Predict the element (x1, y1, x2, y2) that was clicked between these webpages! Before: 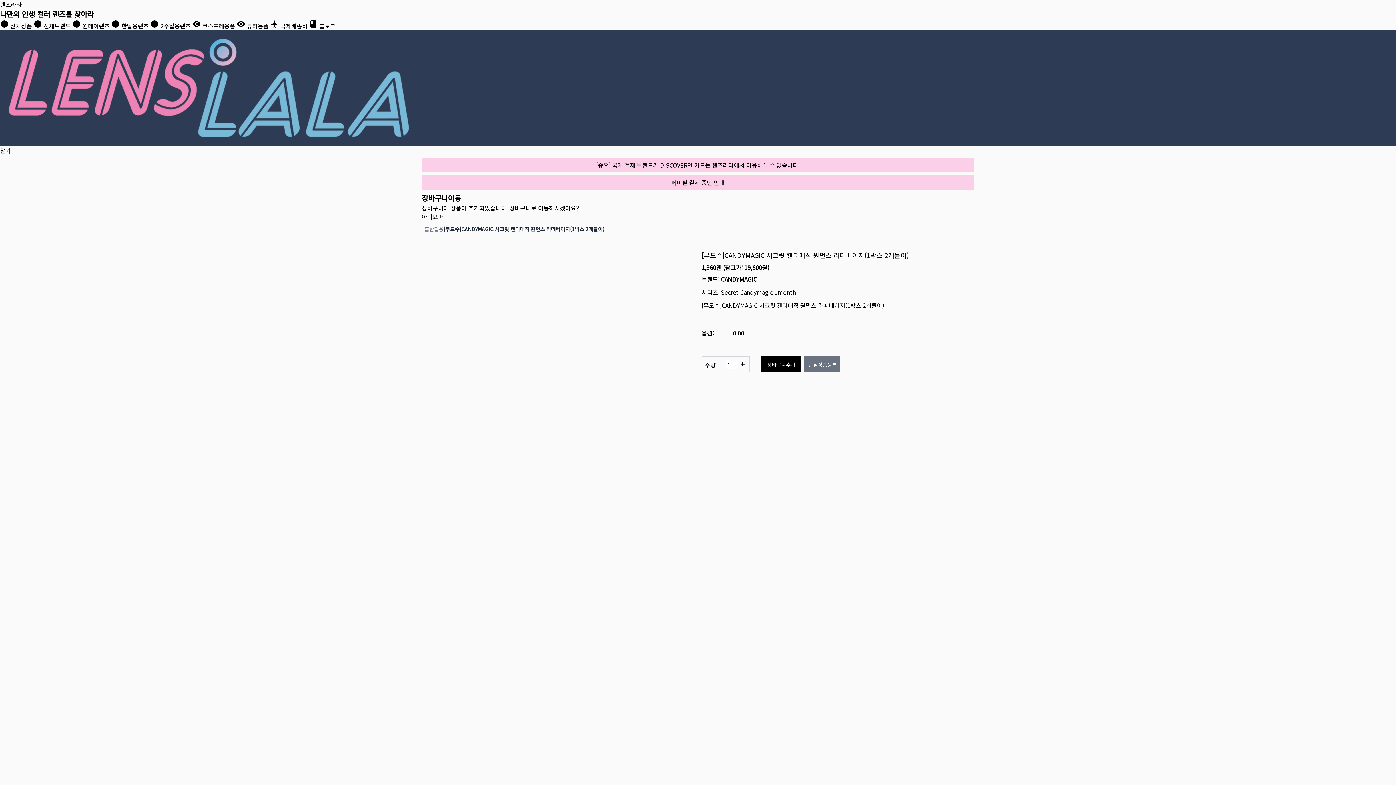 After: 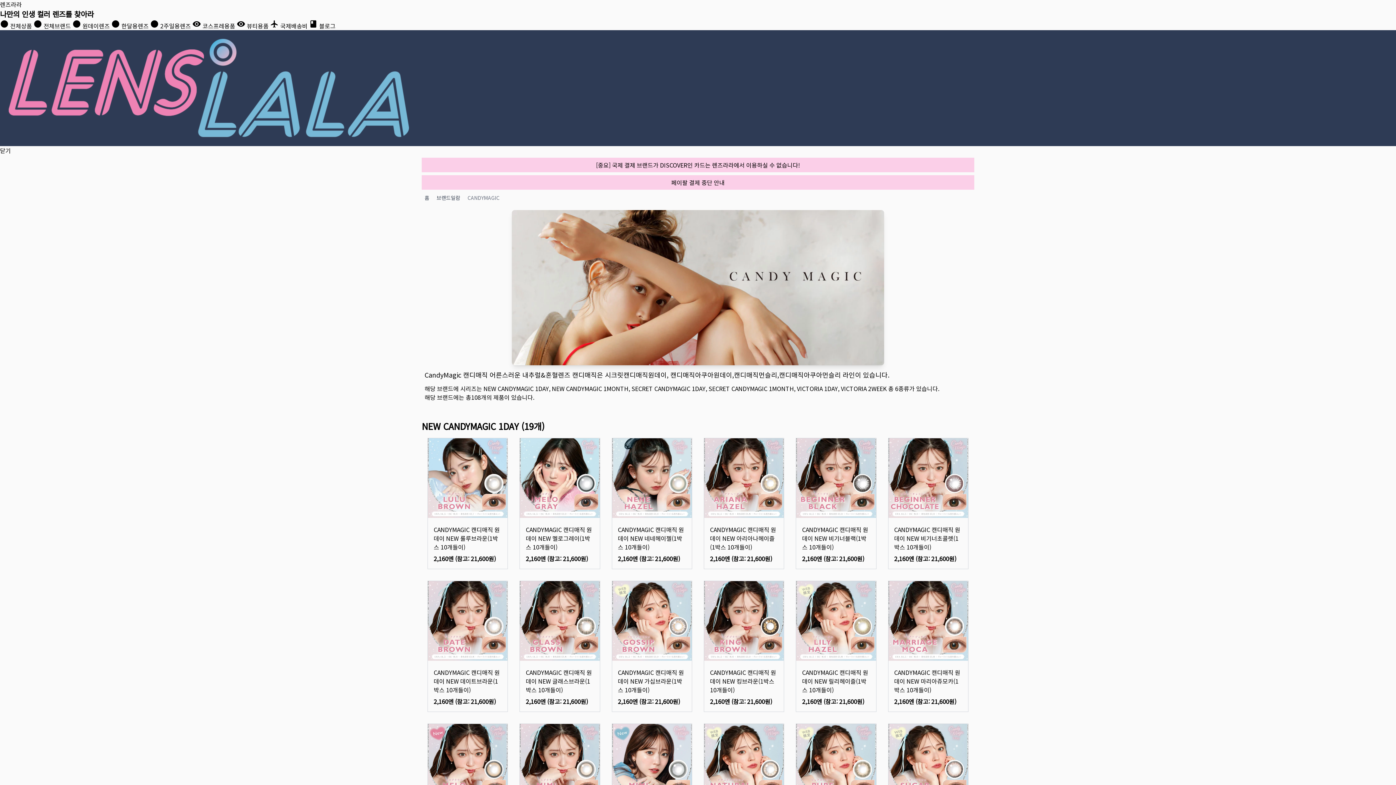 Action: label: CANDYMAGIC bbox: (721, 274, 757, 283)